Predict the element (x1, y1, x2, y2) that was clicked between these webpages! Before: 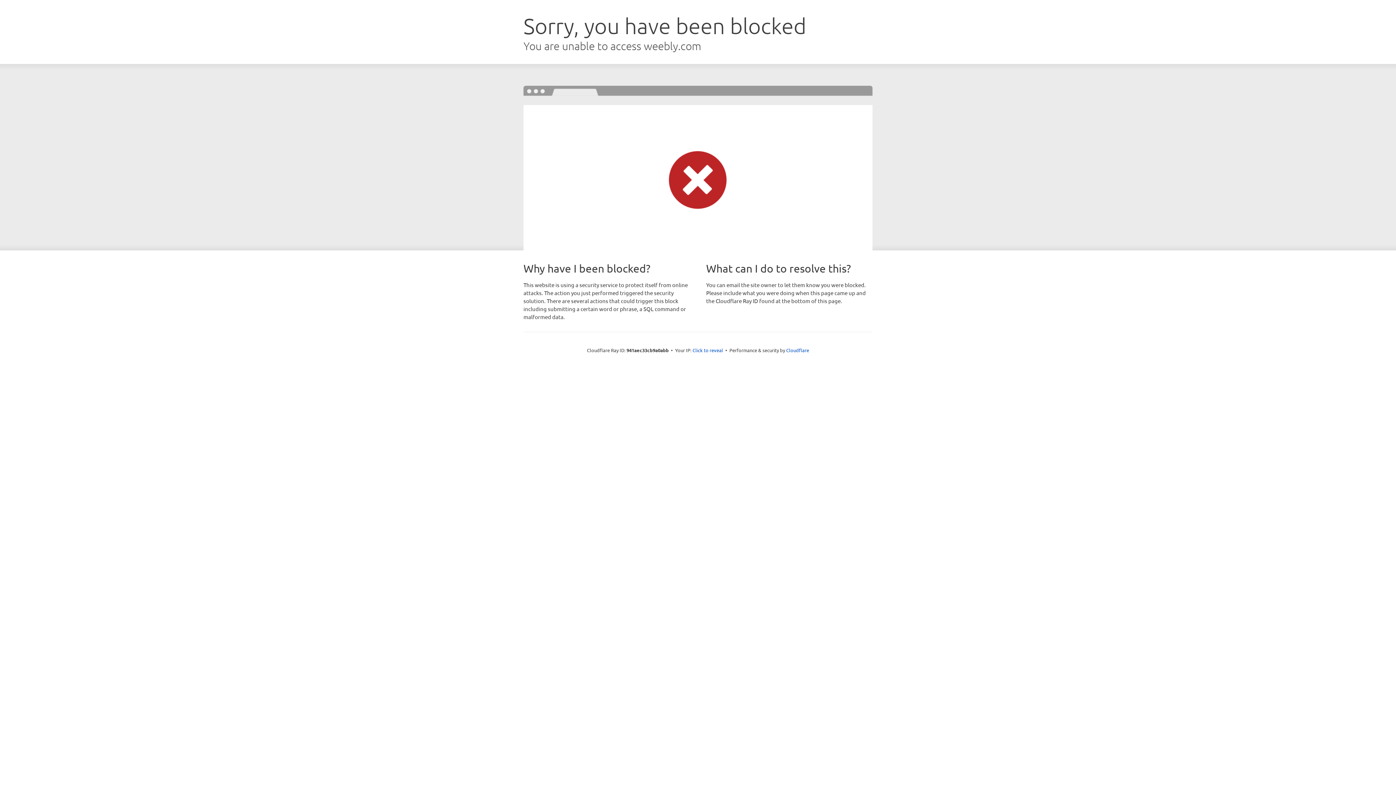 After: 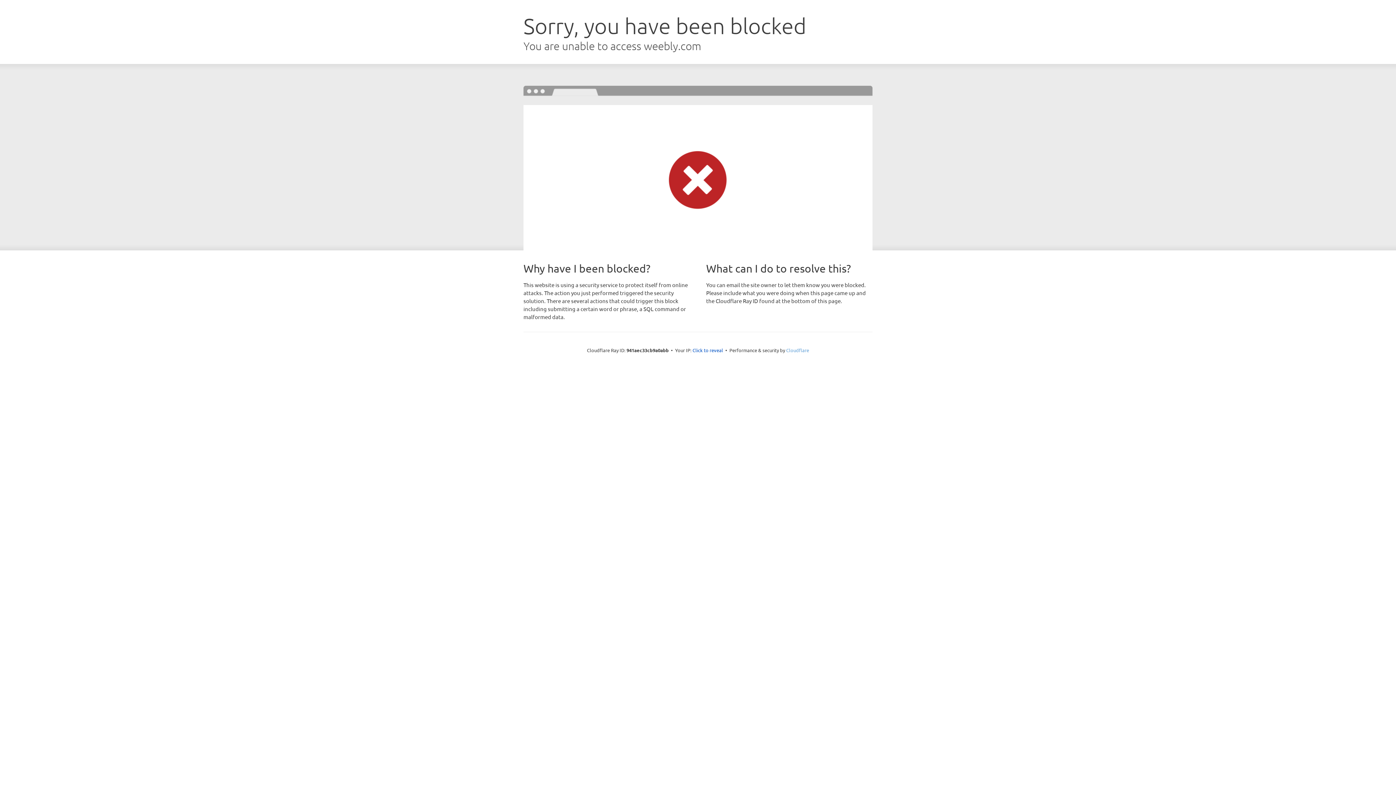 Action: label: Cloudflare bbox: (786, 347, 809, 353)